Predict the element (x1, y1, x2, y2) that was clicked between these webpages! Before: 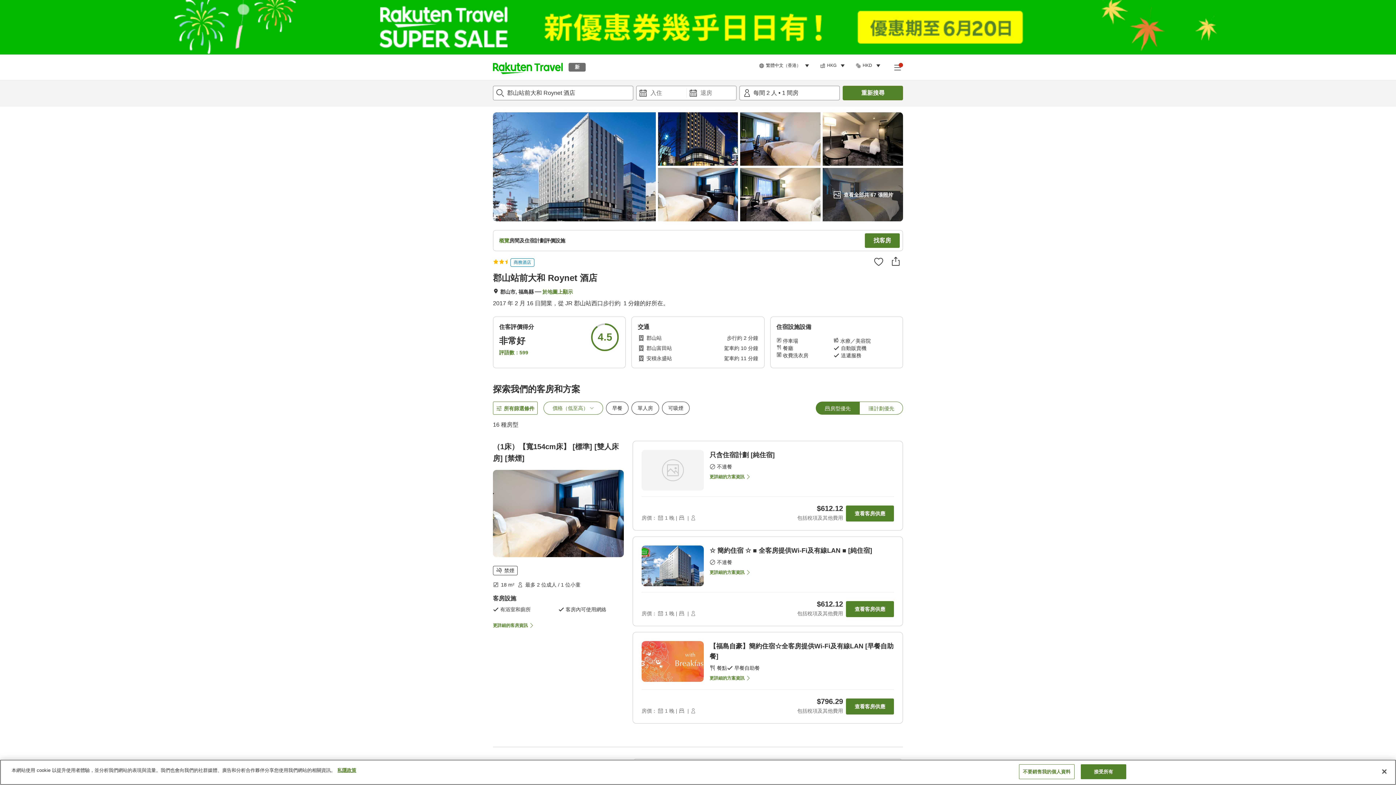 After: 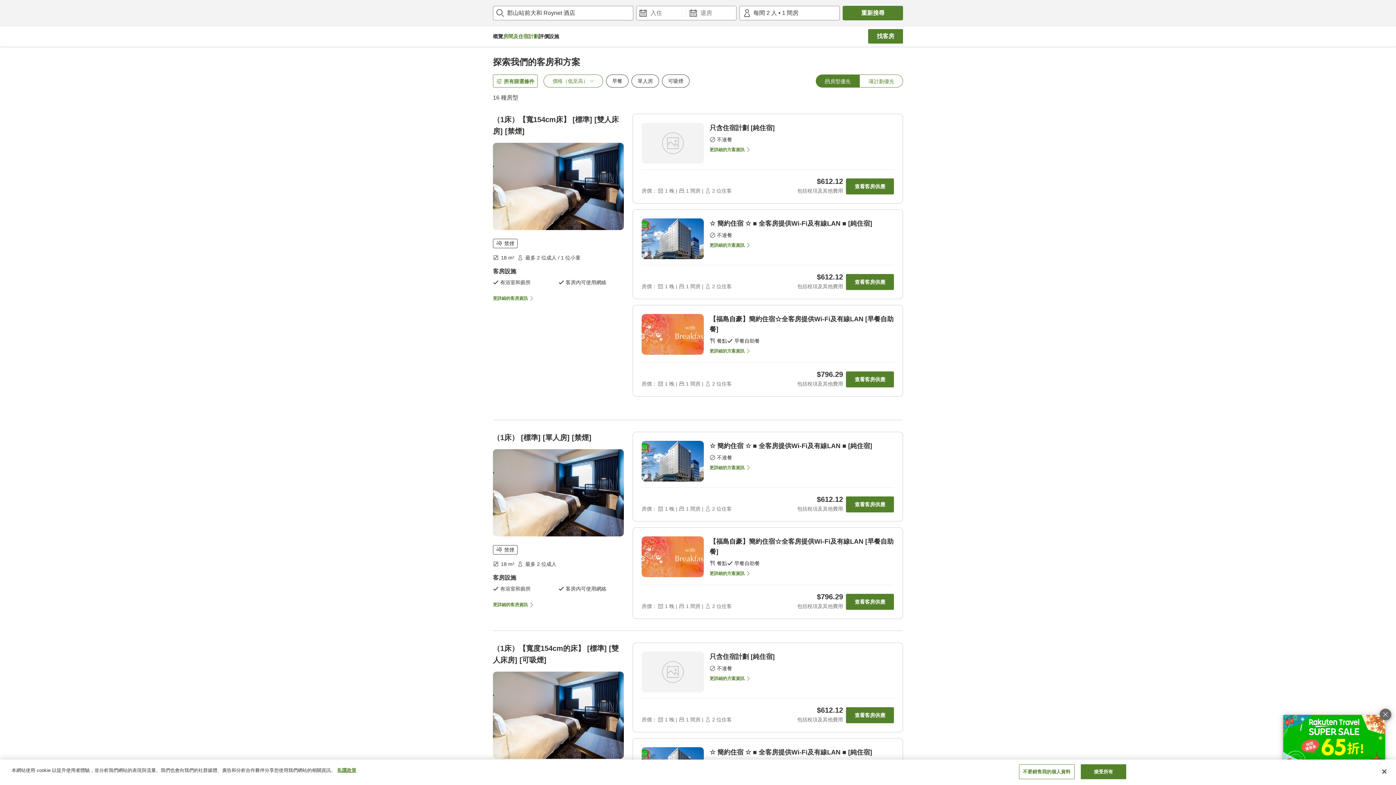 Action: label: 重新搜尋 bbox: (843, 85, 903, 100)